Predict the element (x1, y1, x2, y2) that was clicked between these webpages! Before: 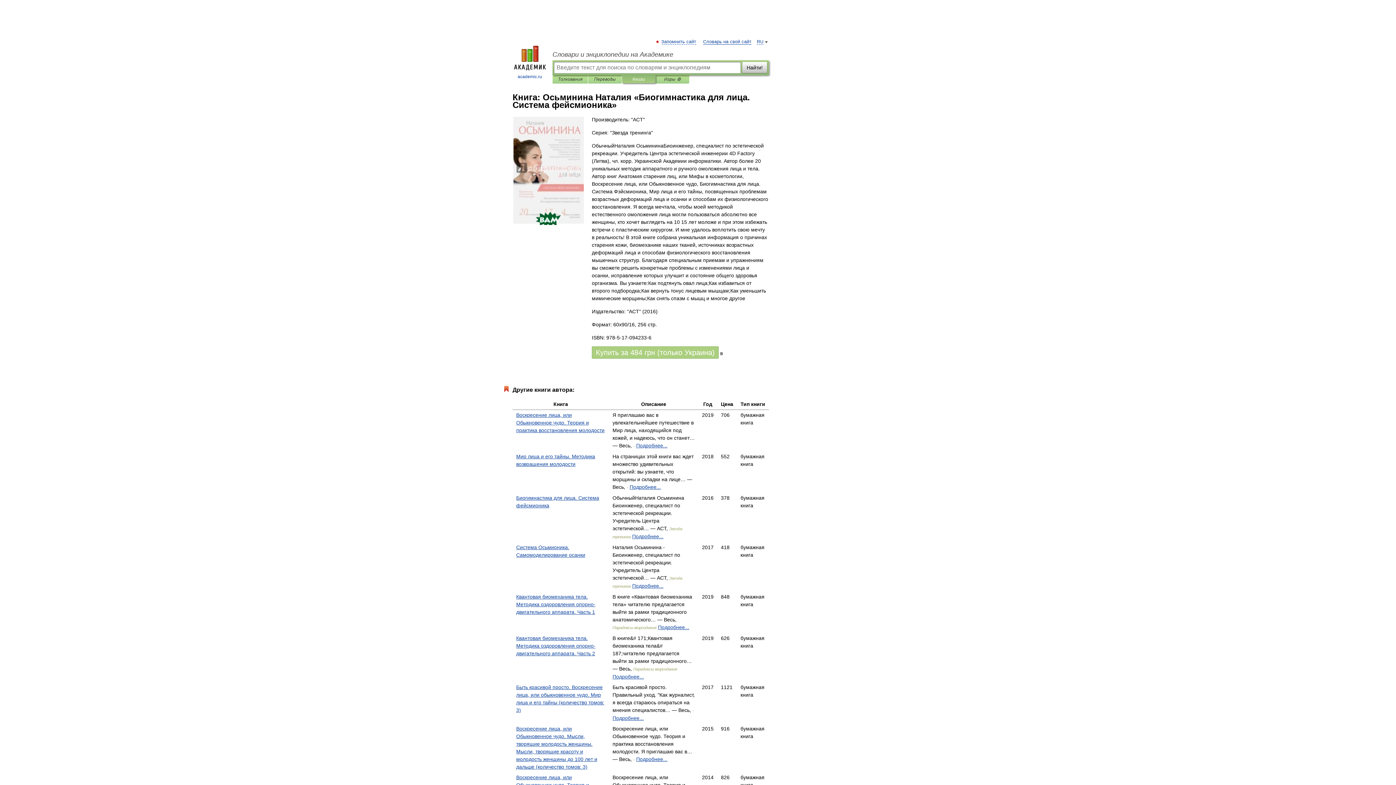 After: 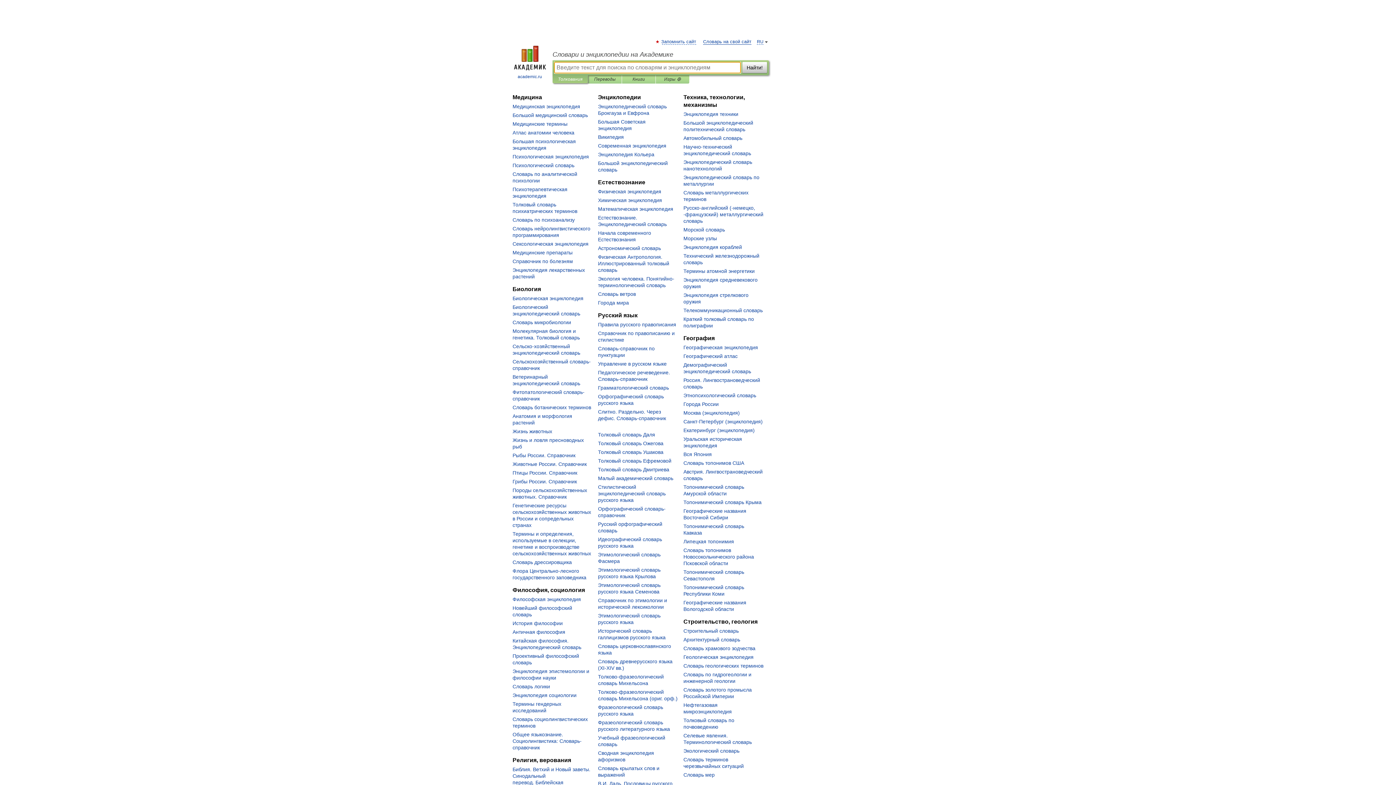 Action: label: Словари и энциклопедии на Академике bbox: (552, 50, 769, 58)